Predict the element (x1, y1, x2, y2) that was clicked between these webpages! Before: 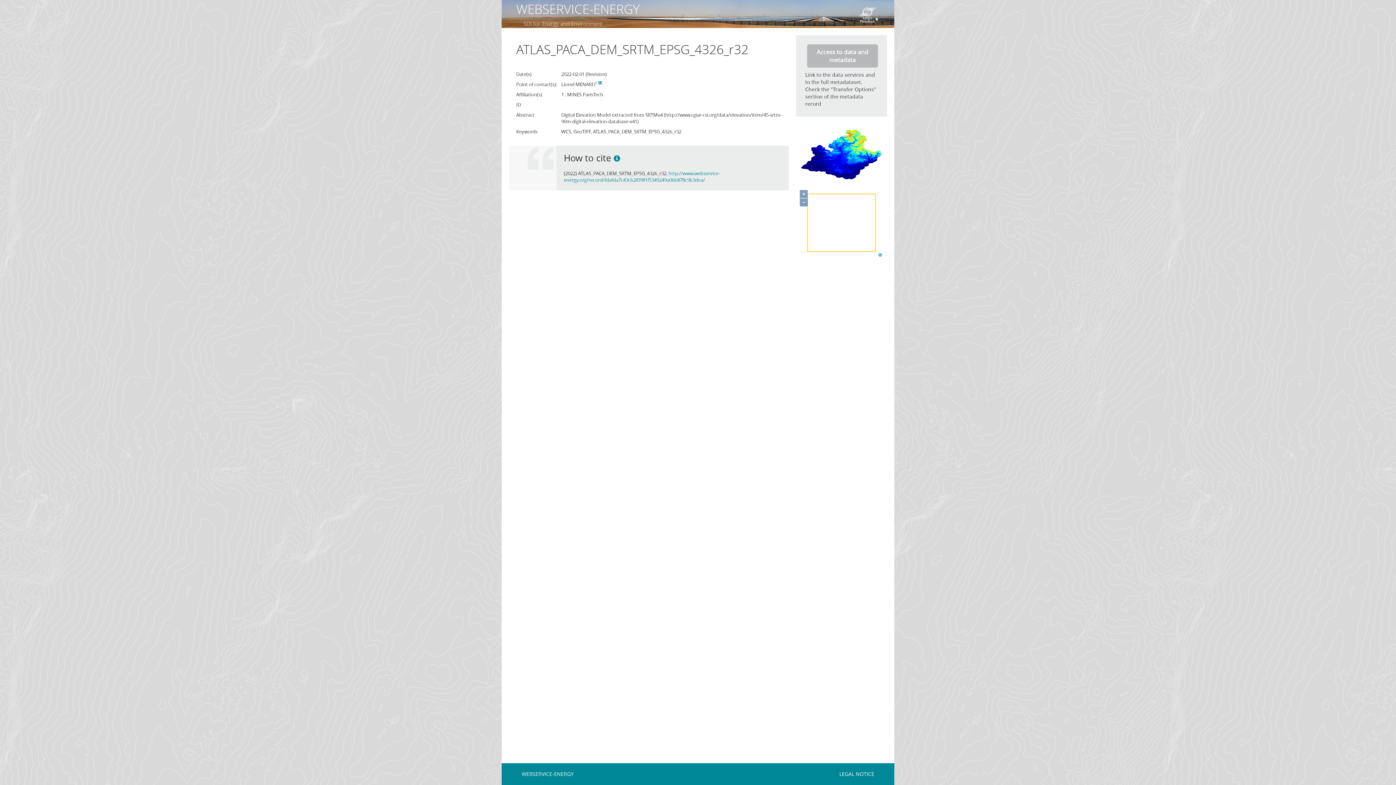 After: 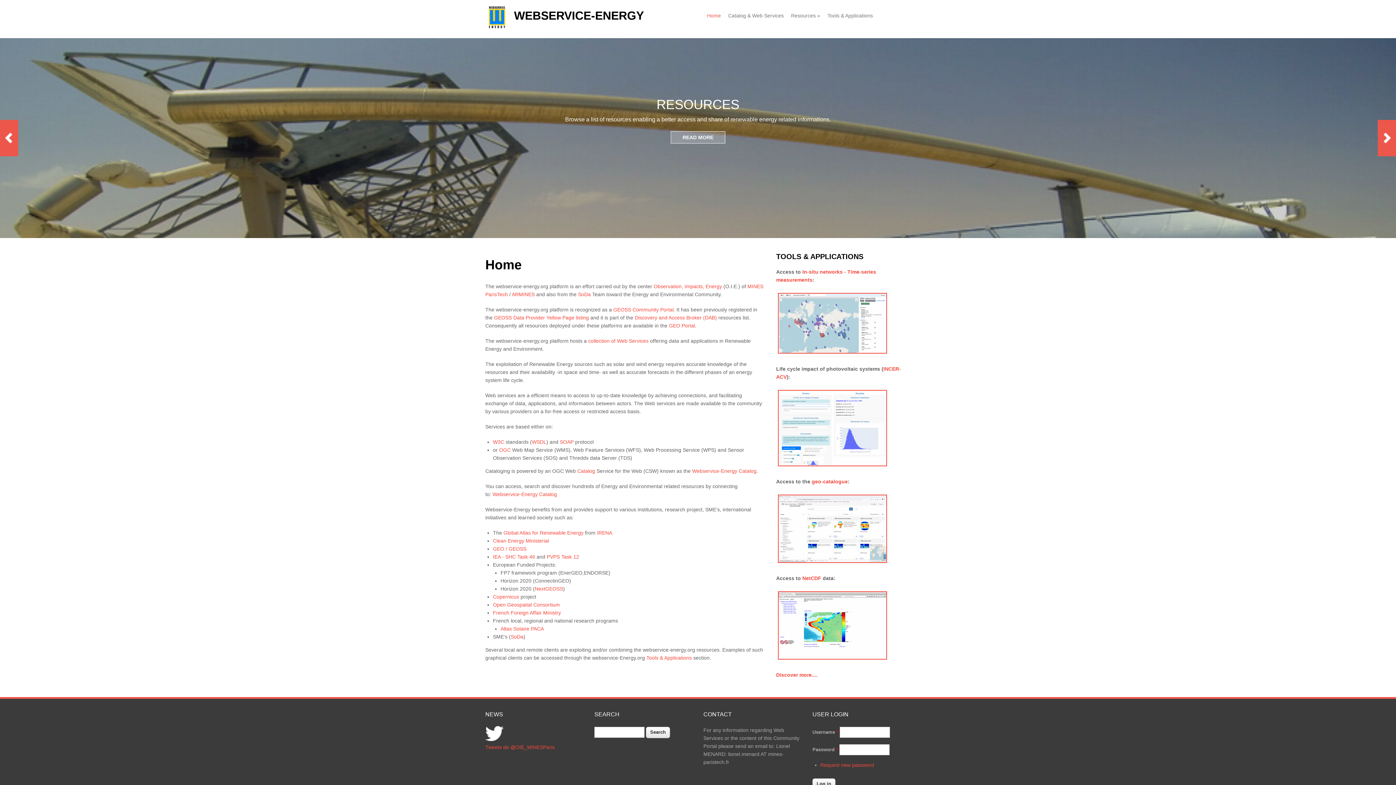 Action: bbox: (521, 770, 573, 777) label: WEBSERVICE-ENERGY